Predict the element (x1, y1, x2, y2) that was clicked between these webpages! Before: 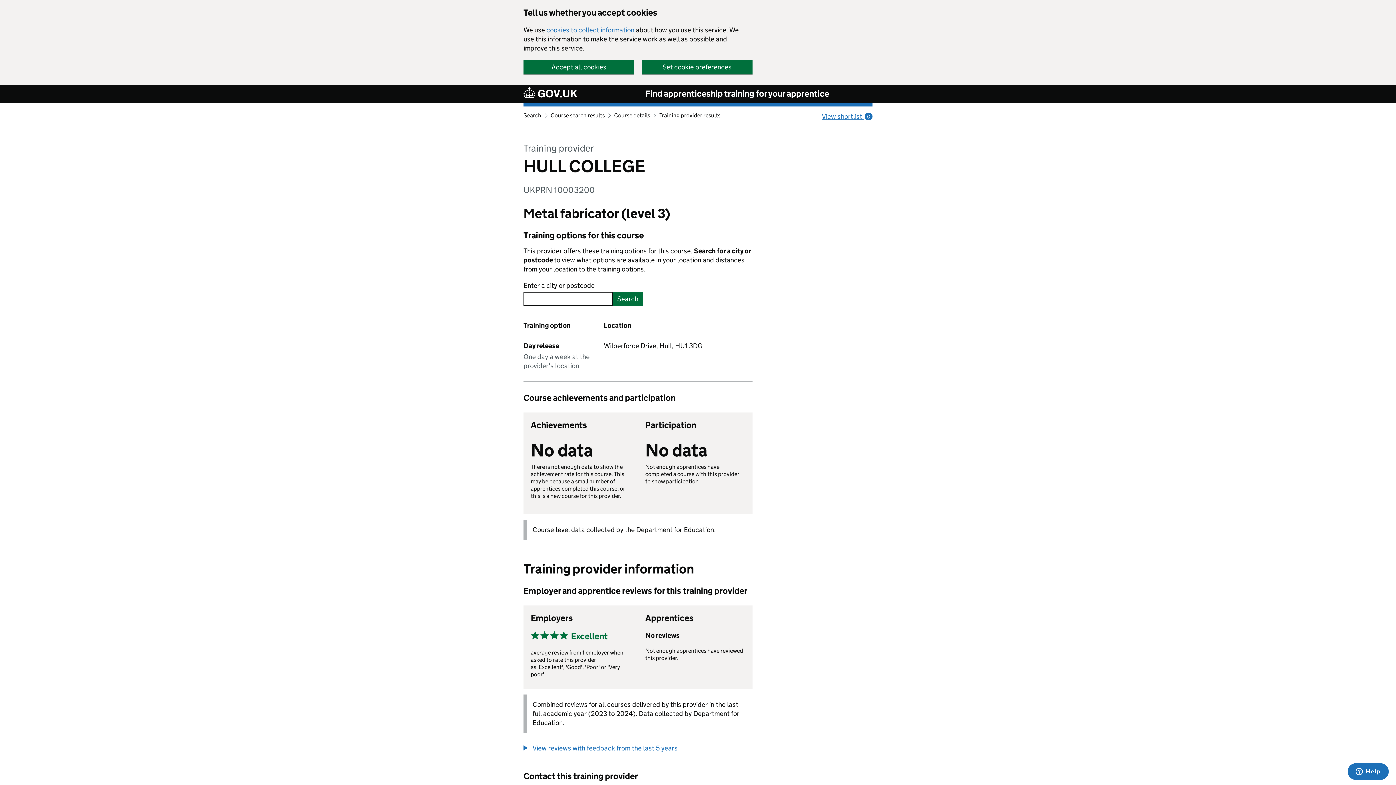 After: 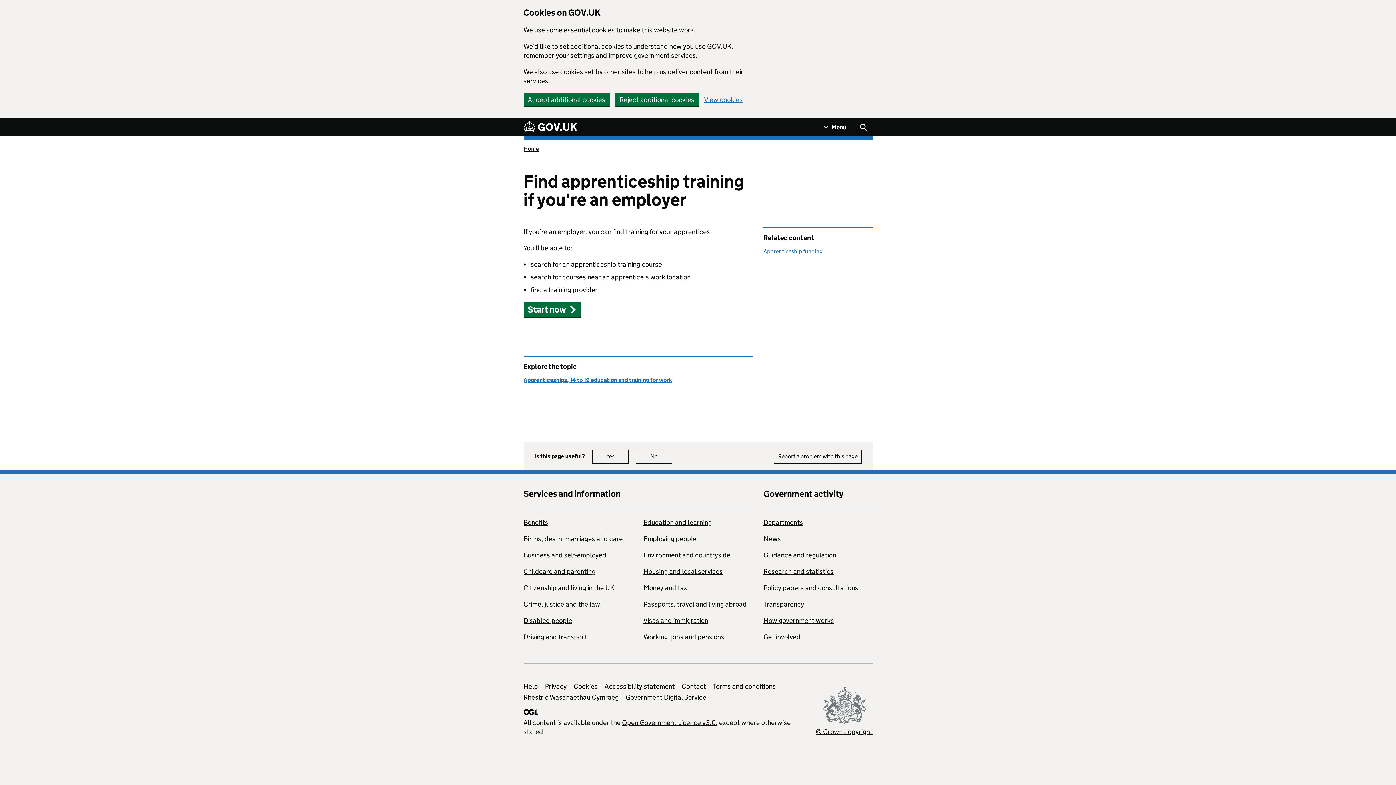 Action: bbox: (645, 88, 829, 99) label: Find apprenticeship training for your apprentice